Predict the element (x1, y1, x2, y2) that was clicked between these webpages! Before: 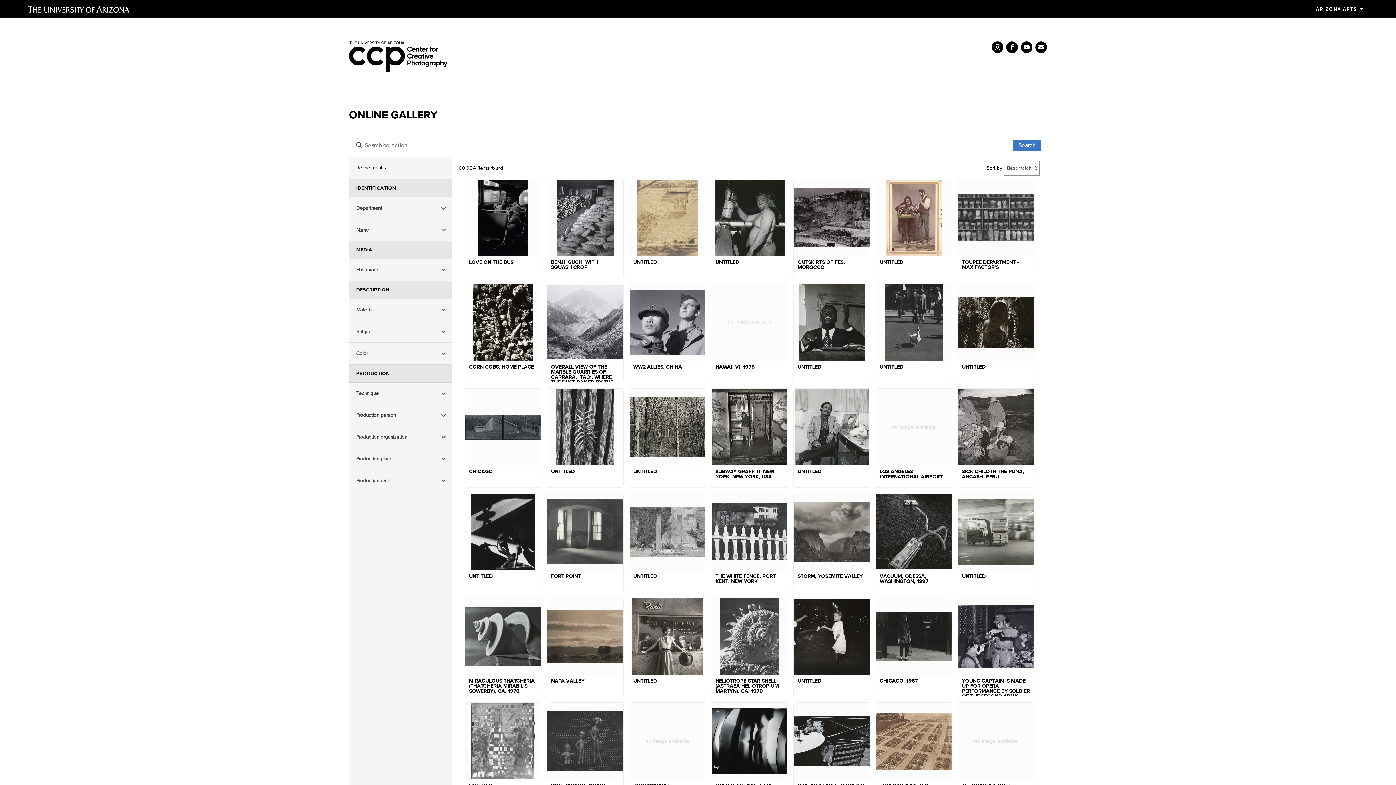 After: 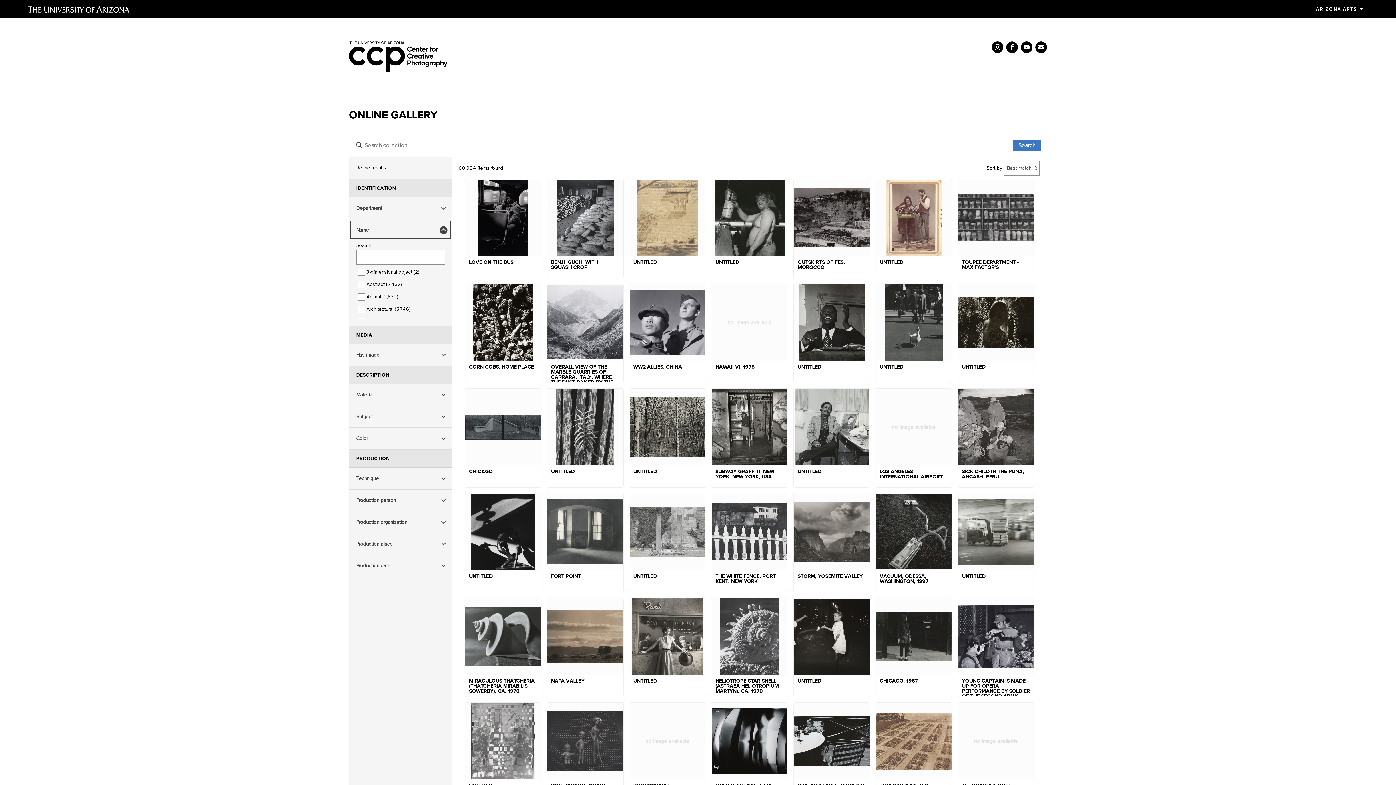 Action: bbox: (349, 219, 452, 240) label: Name